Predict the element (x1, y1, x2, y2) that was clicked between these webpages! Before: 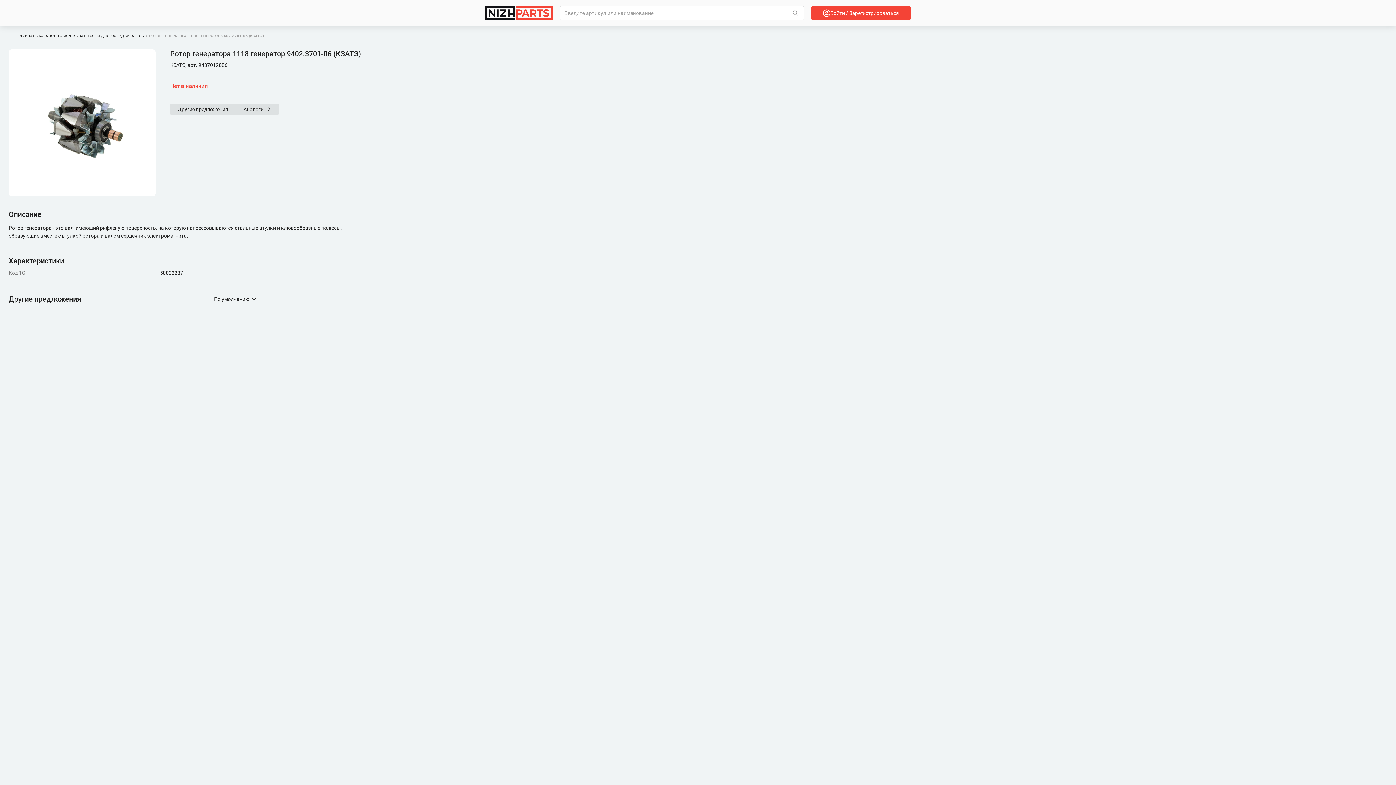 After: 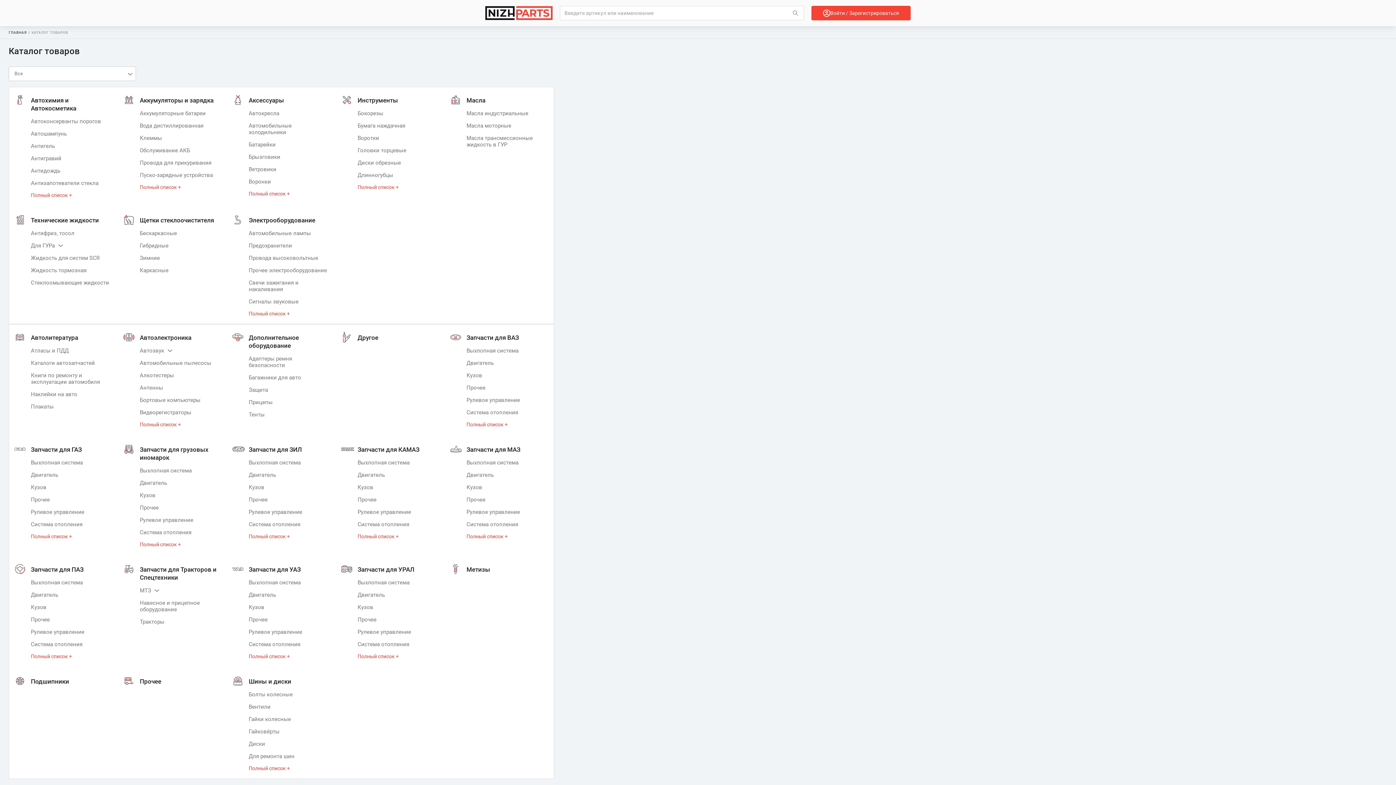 Action: label: КАТАЛОГ ТОВАРОВ bbox: (38, 33, 75, 37)